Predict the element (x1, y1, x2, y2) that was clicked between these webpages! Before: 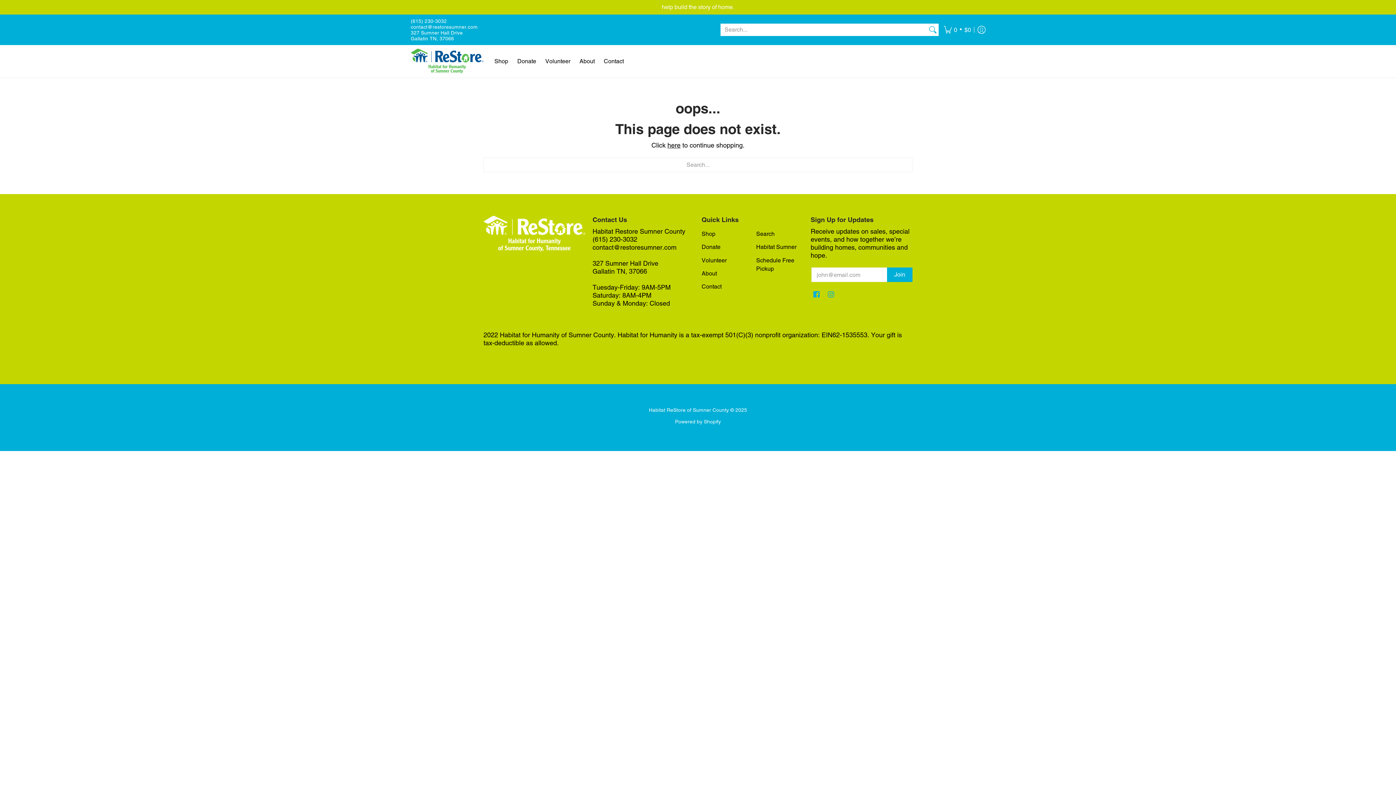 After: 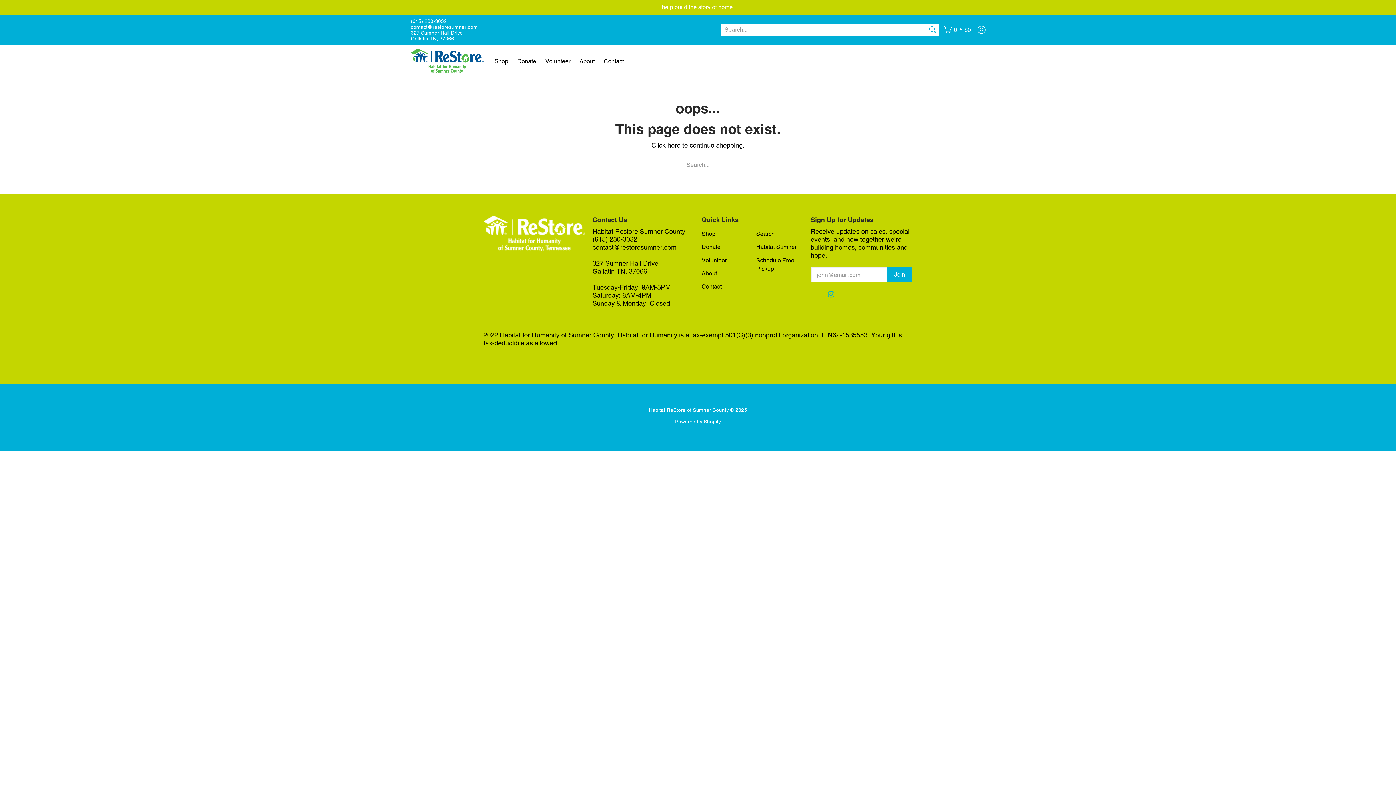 Action: label: Facebook bbox: (811, 289, 821, 301)